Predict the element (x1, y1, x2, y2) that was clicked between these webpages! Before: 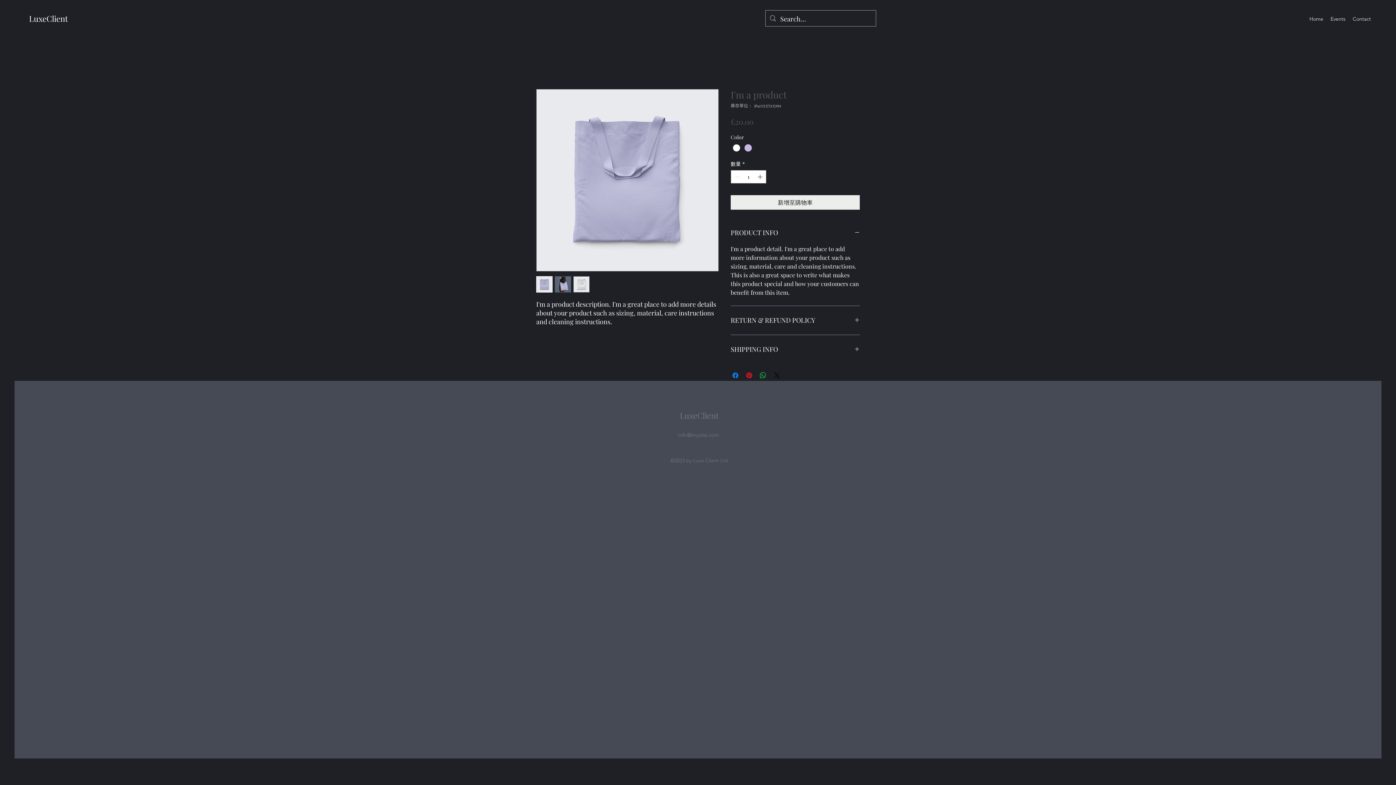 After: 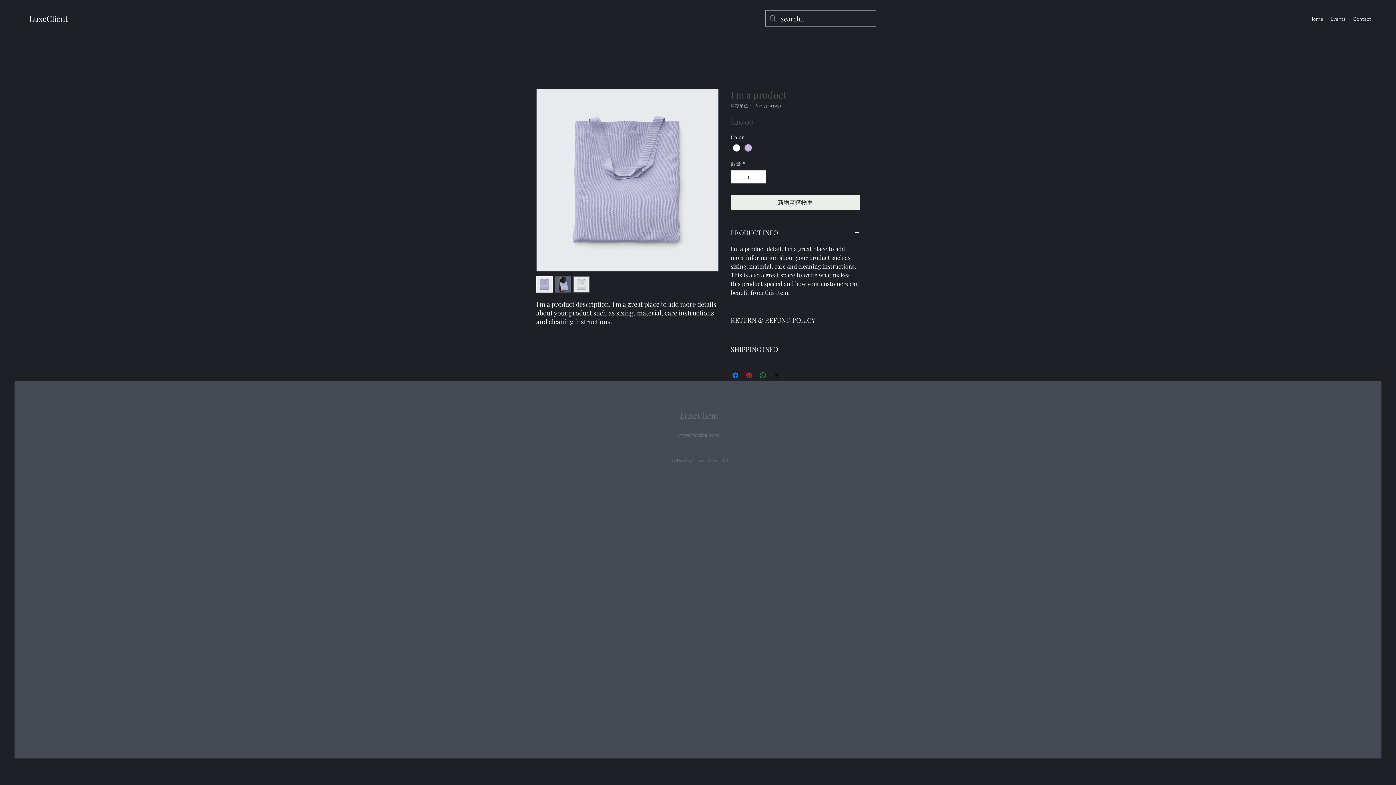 Action: bbox: (758, 371, 767, 380) label: 分享至 WhatsApp